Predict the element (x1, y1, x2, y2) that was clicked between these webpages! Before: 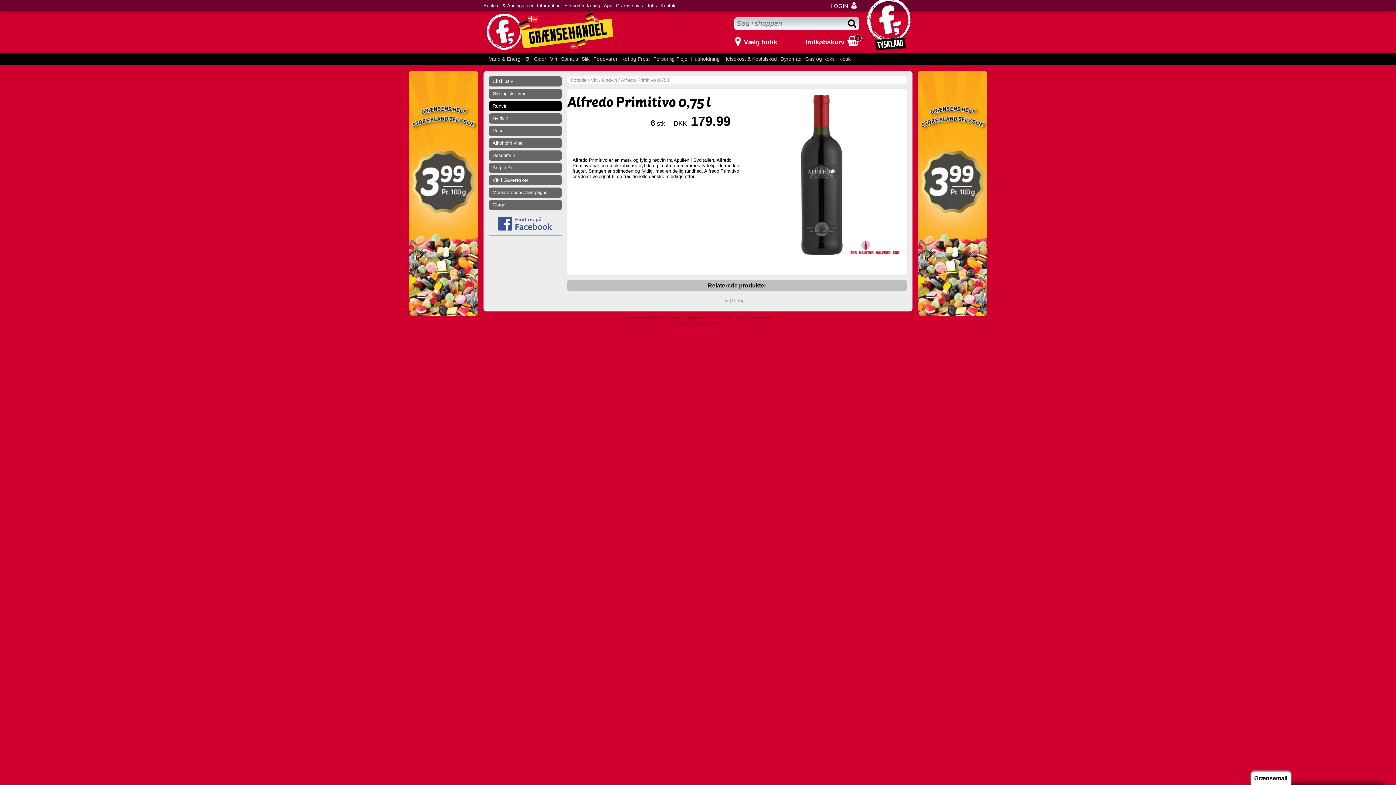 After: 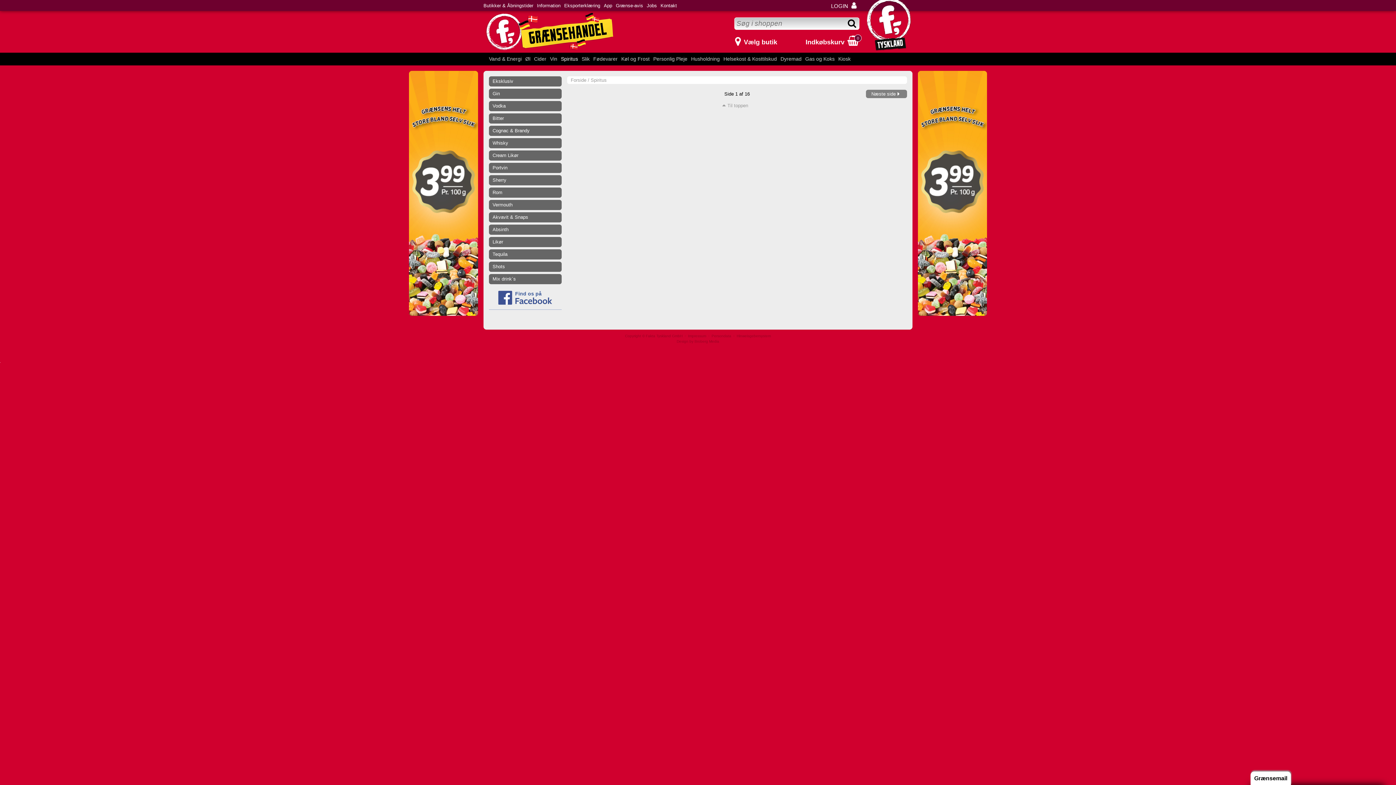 Action: label: Spiritus bbox: (561, 52, 578, 65)